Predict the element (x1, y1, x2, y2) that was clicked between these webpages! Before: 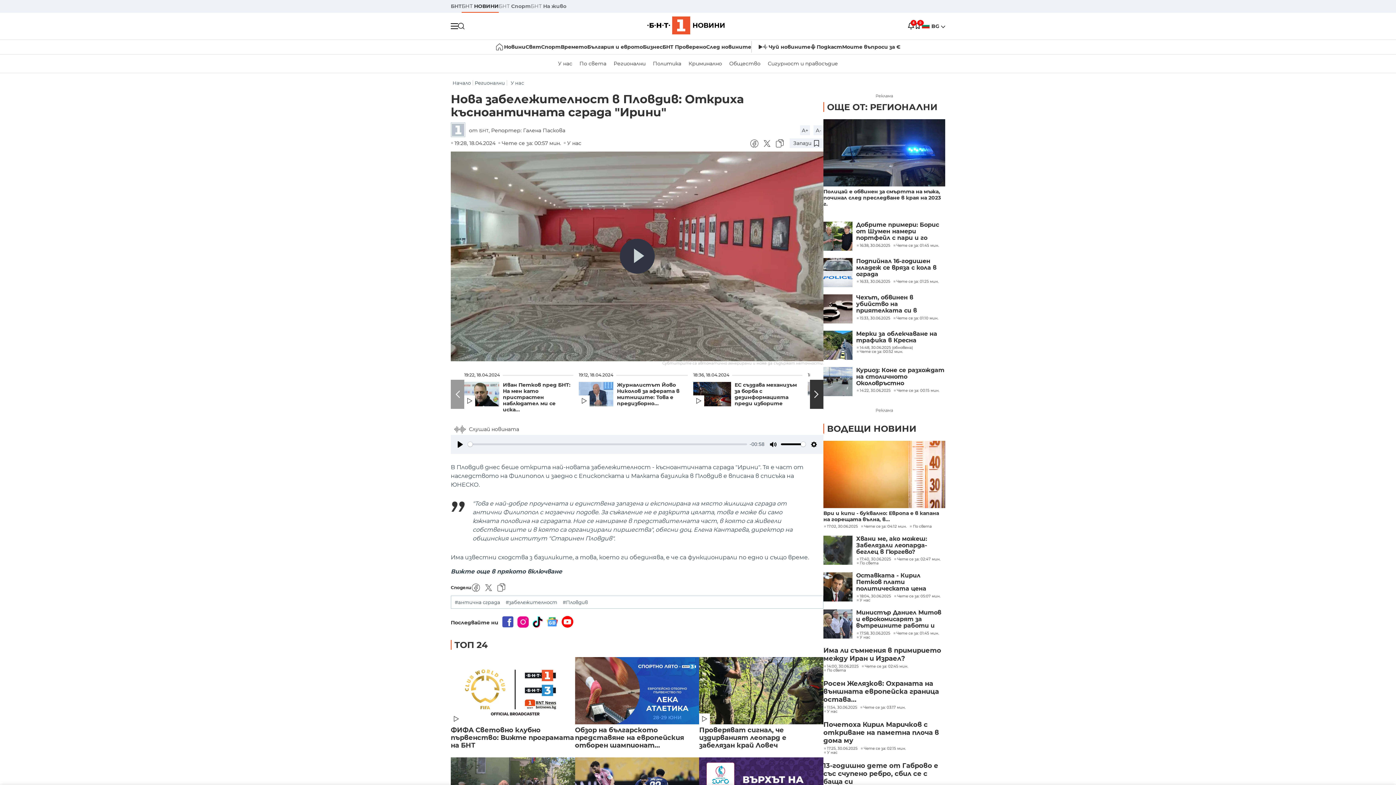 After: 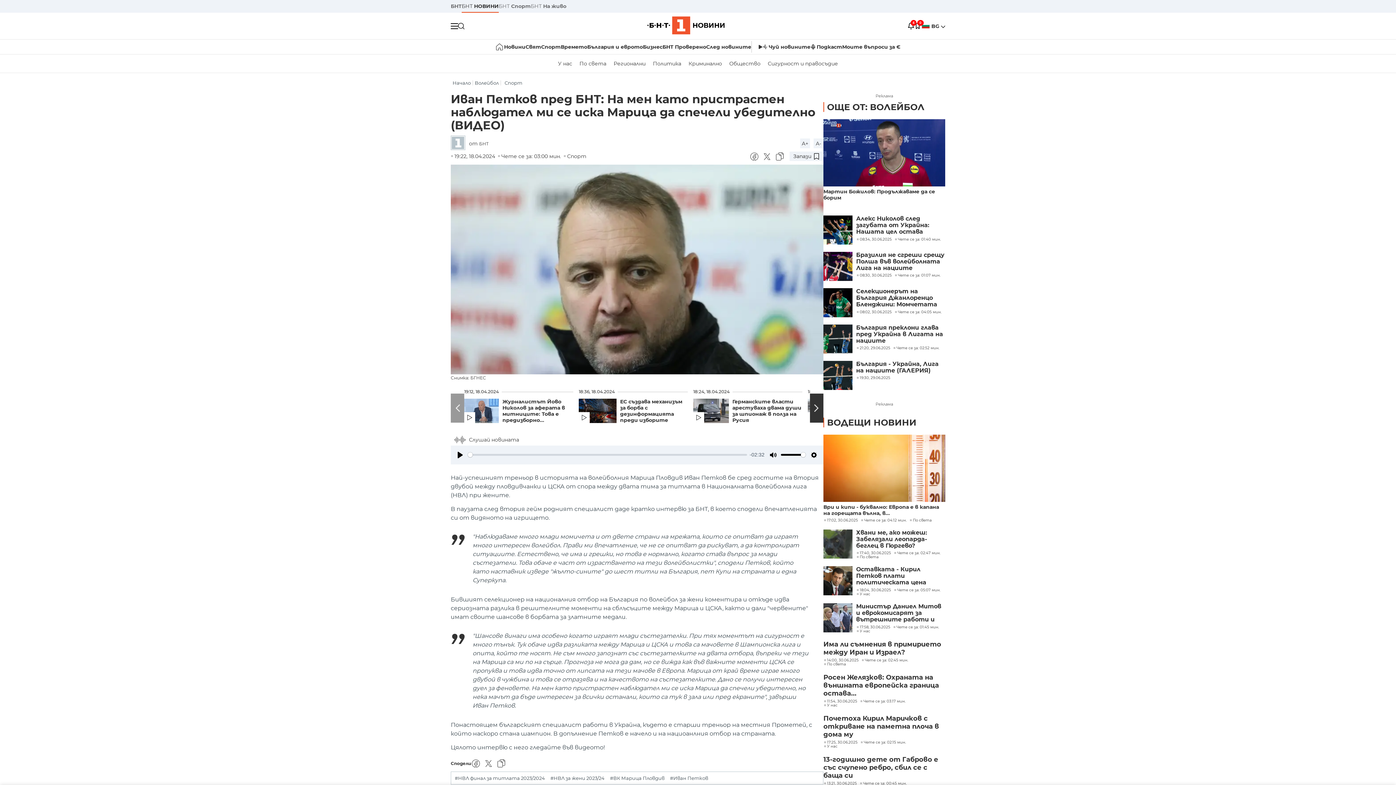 Action: label: Иван Петков пред БНТ: На мен като пристрастен наблюдател ми се иска... bbox: (502, 382, 573, 412)